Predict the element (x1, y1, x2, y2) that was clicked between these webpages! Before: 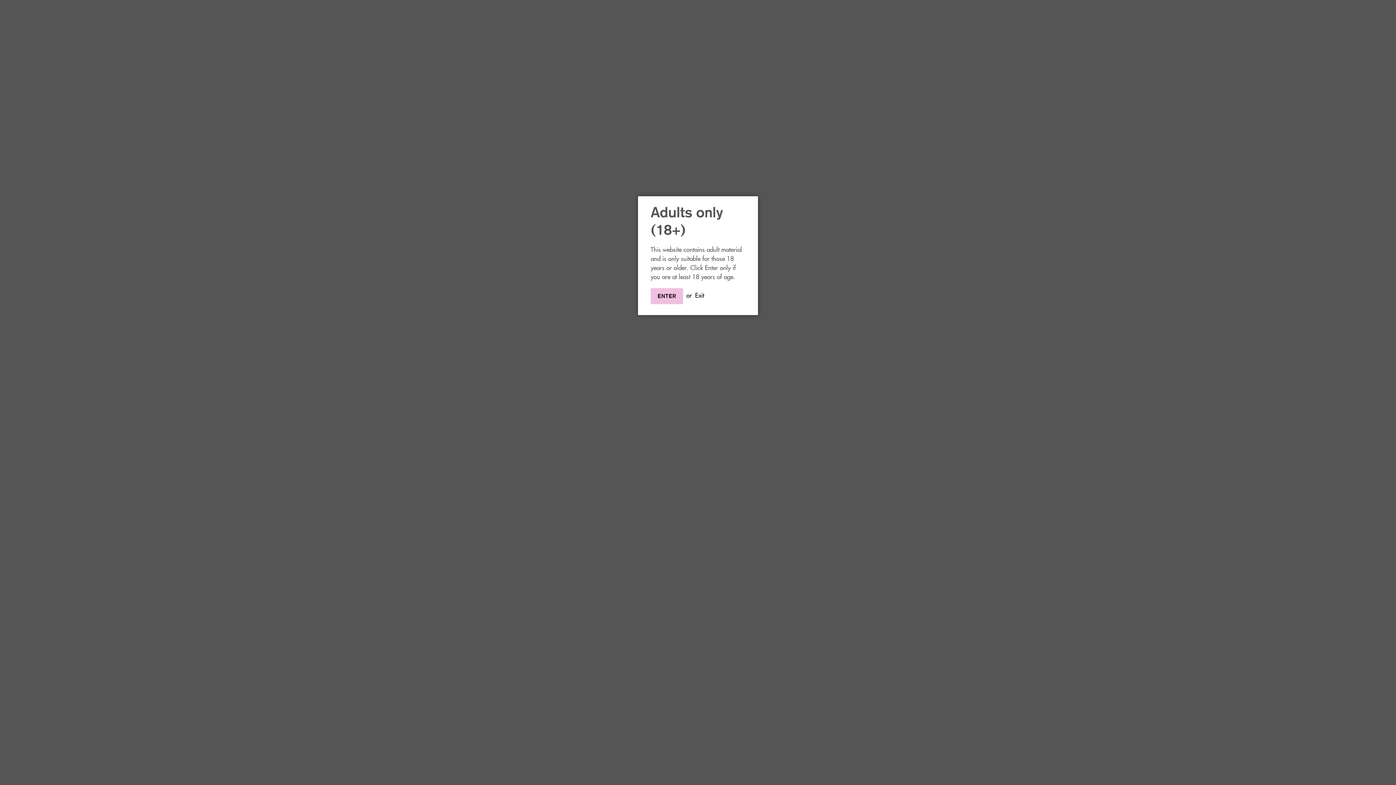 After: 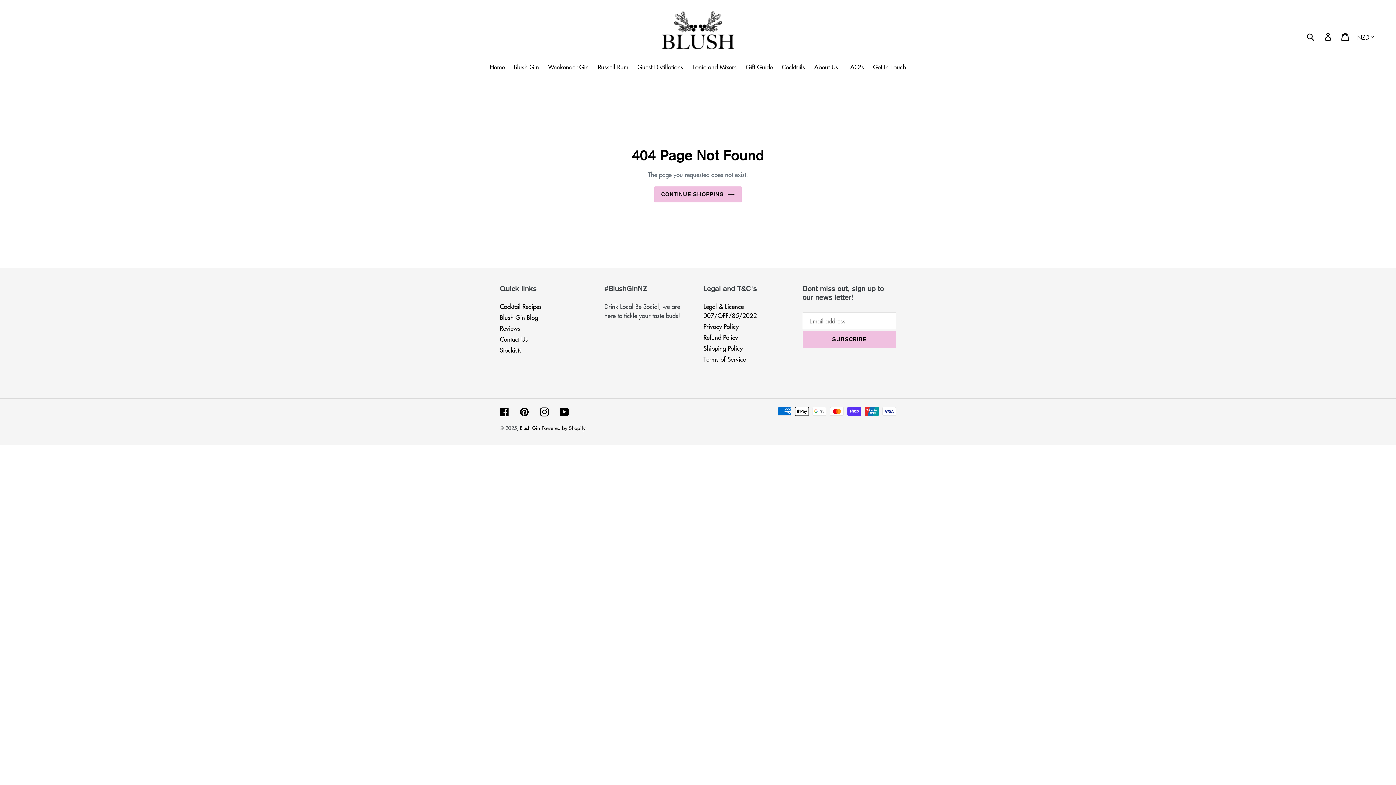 Action: bbox: (650, 288, 683, 304) label: ENTER